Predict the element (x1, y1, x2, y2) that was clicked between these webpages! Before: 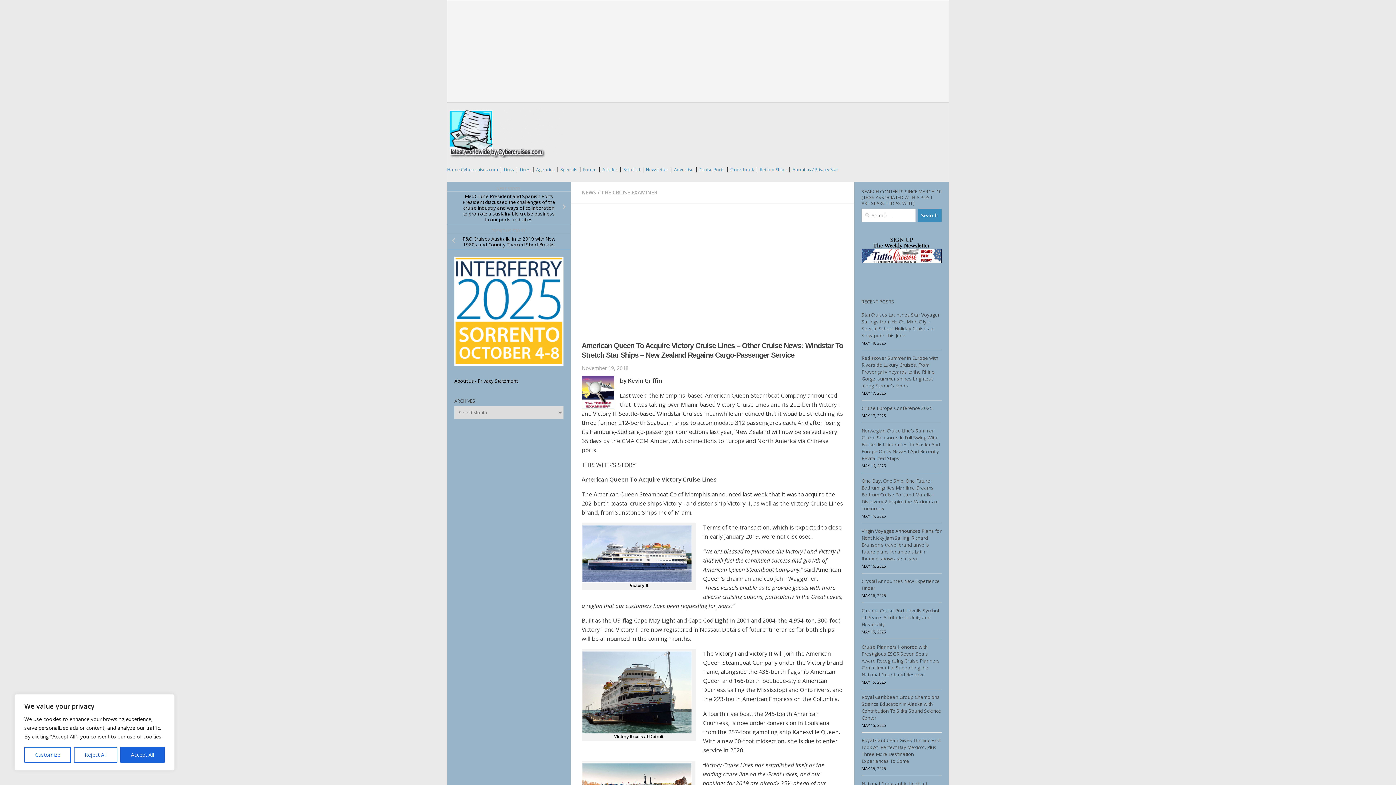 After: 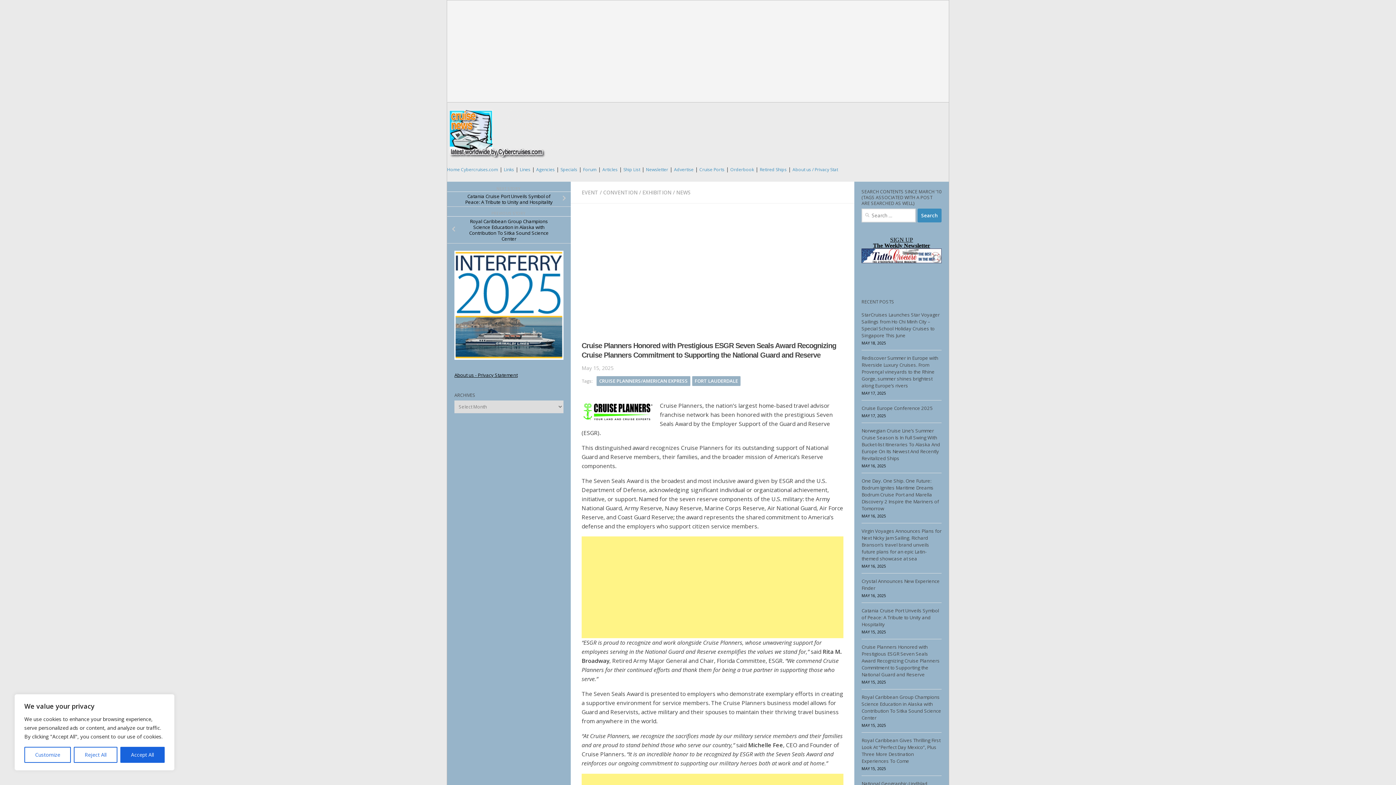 Action: bbox: (861, 643, 940, 678) label: Cruise Planners Honored with Prestigious ESGR Seven Seals Award Recognizing Cruise Planners Commitment to Supporting the National Guard and Reserve